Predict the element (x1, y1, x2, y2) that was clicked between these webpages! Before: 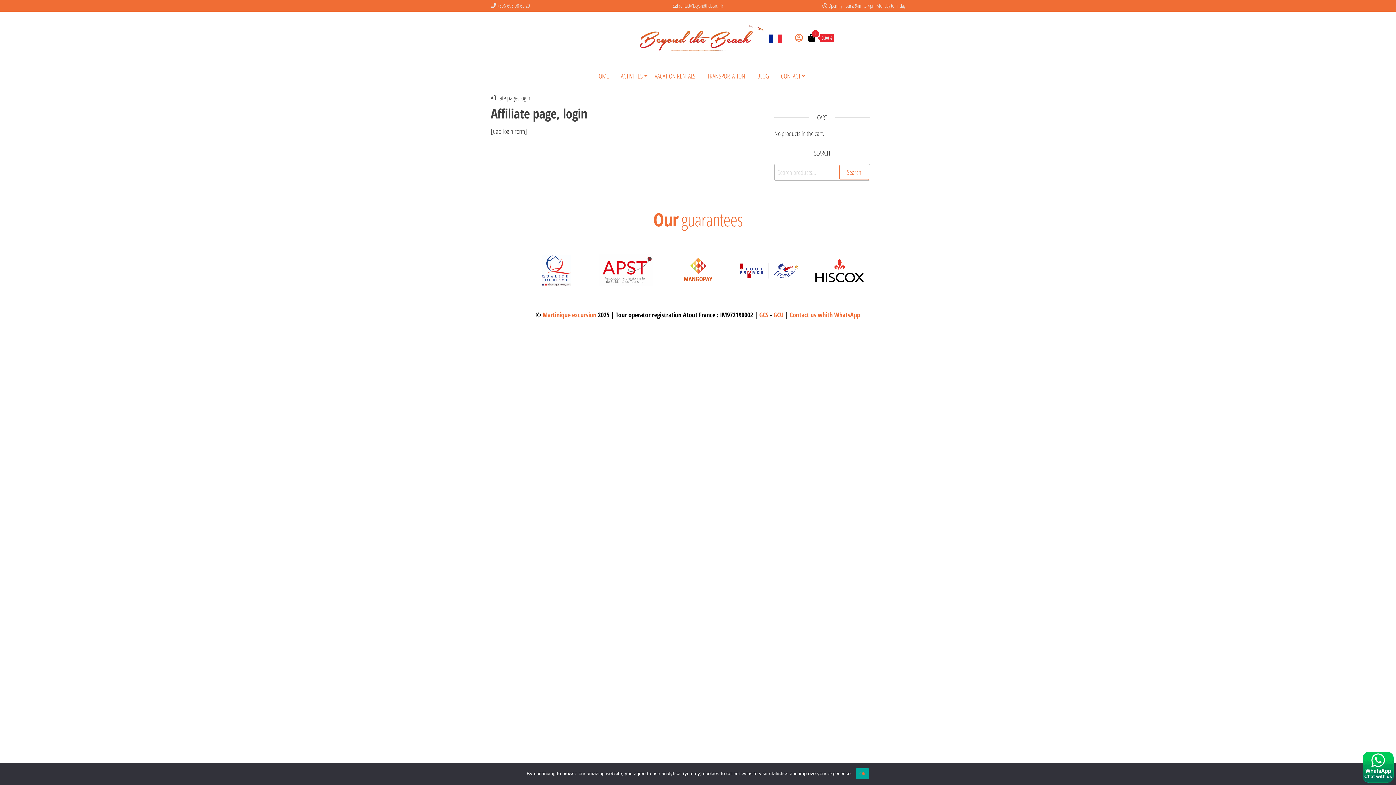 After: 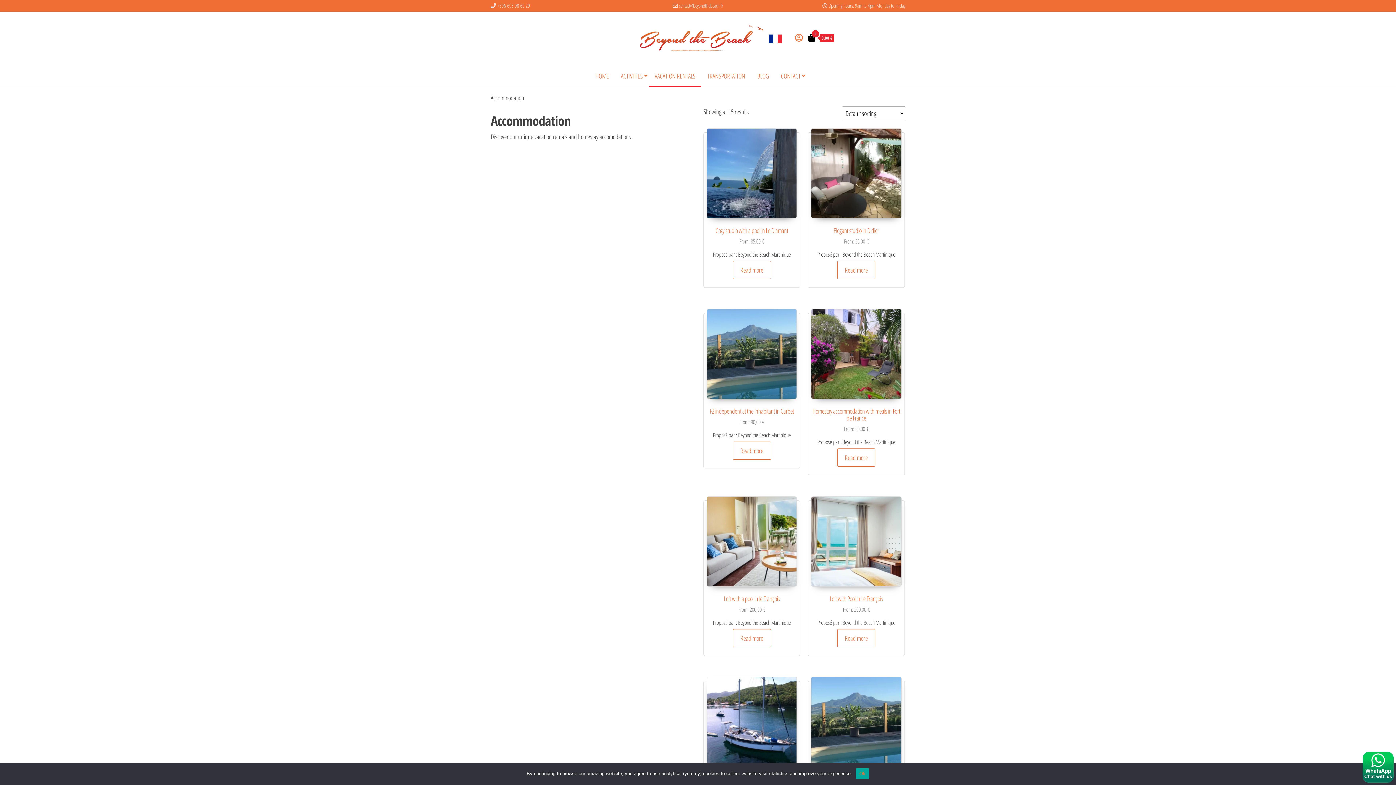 Action: label: VACATION RENTALS bbox: (649, 64, 701, 86)